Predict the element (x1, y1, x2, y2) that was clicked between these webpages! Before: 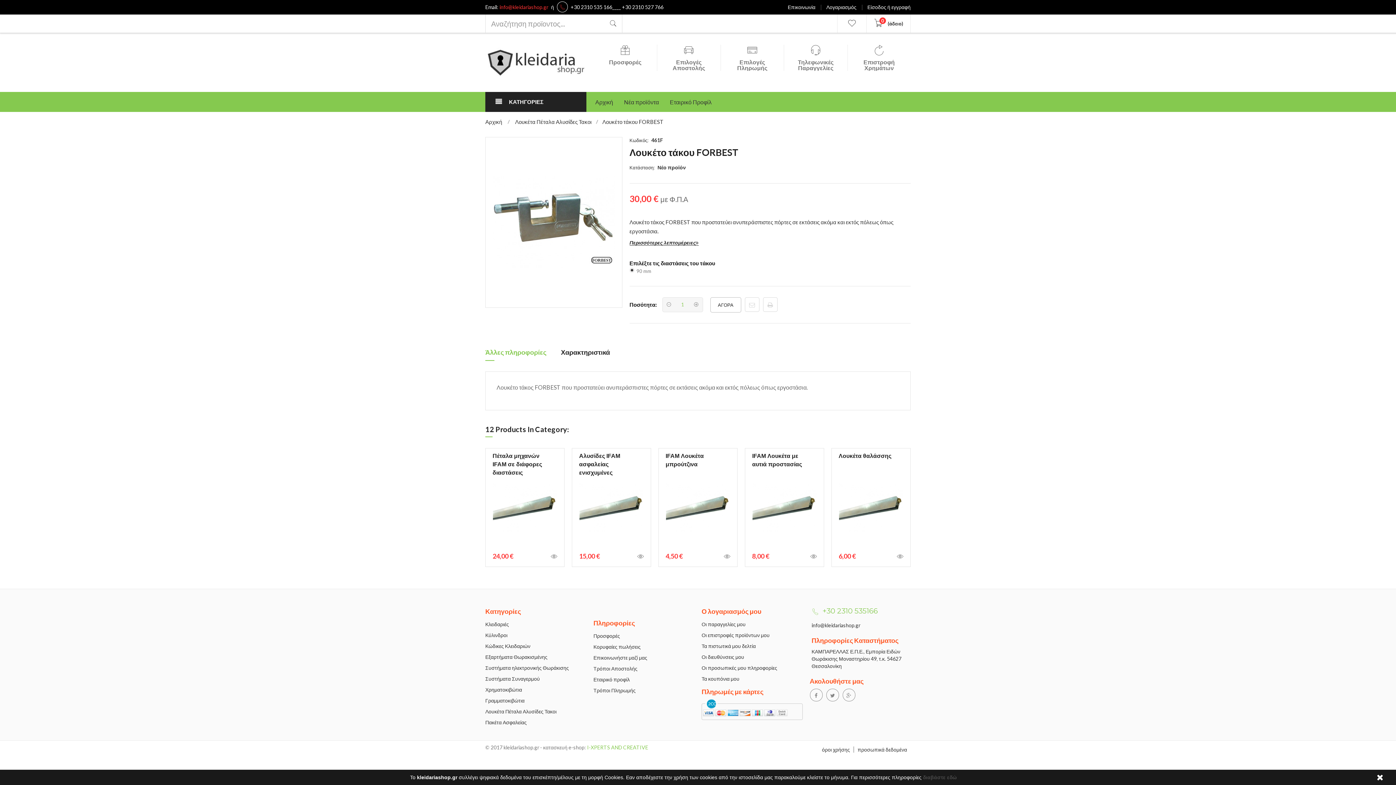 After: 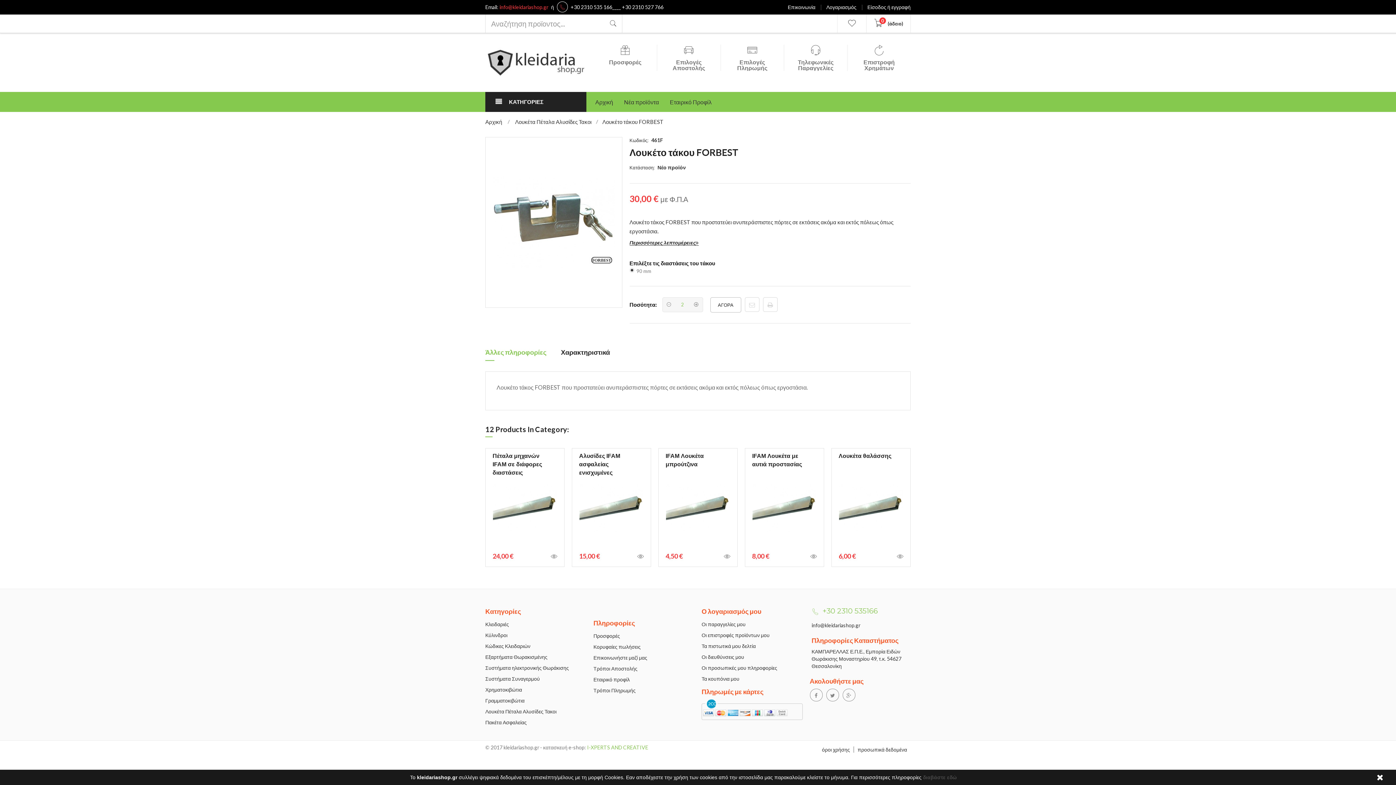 Action: bbox: (691, 298, 700, 310)